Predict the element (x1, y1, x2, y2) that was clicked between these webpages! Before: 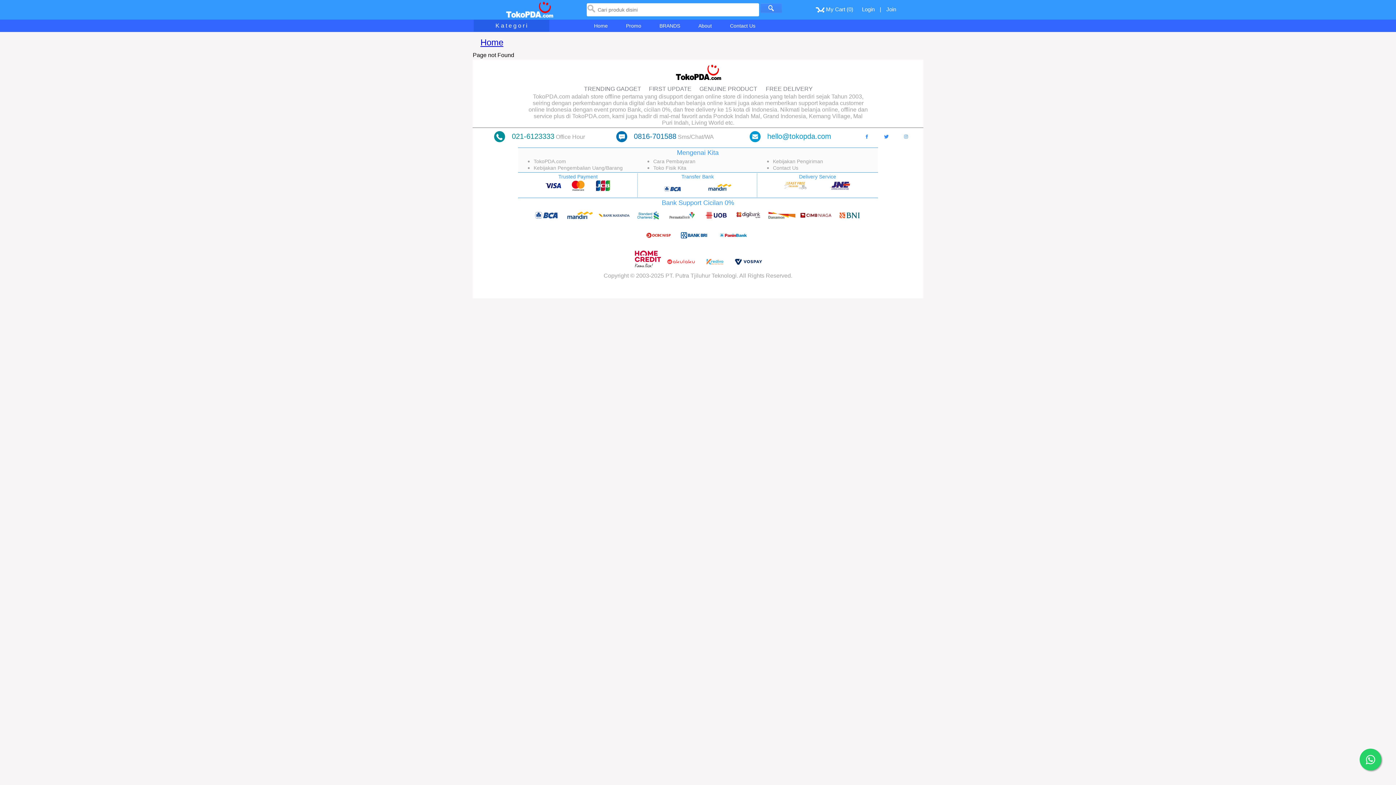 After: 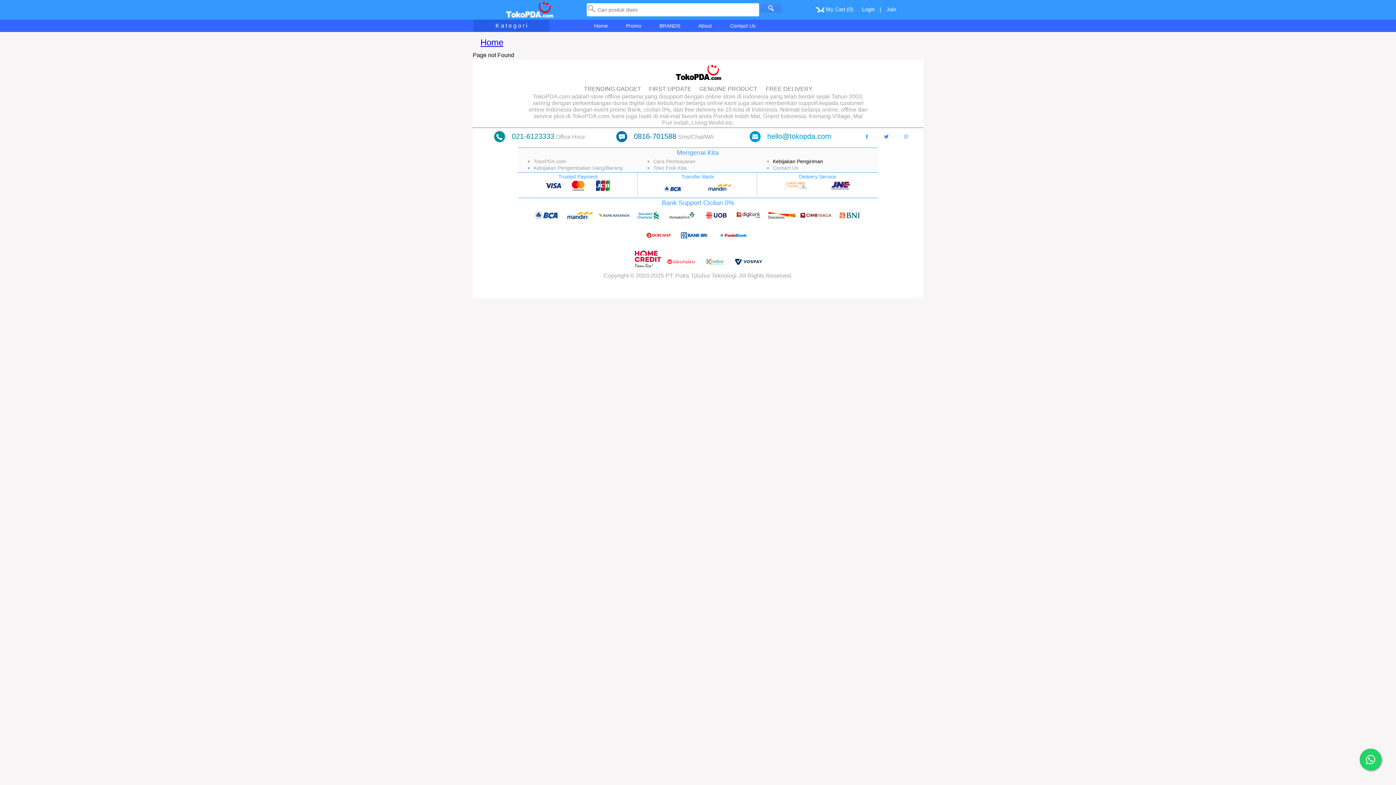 Action: bbox: (773, 158, 823, 164) label: Kebijakan Pengiriman